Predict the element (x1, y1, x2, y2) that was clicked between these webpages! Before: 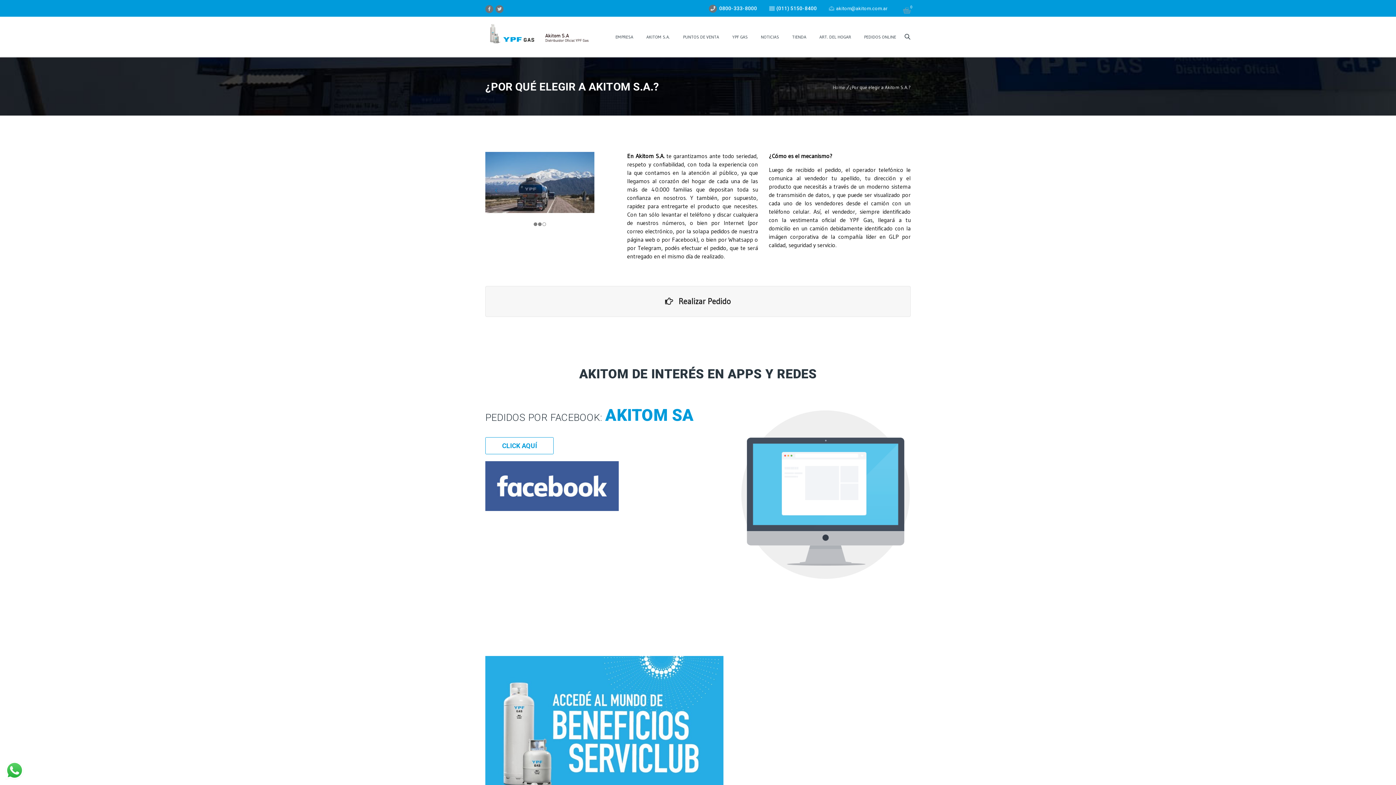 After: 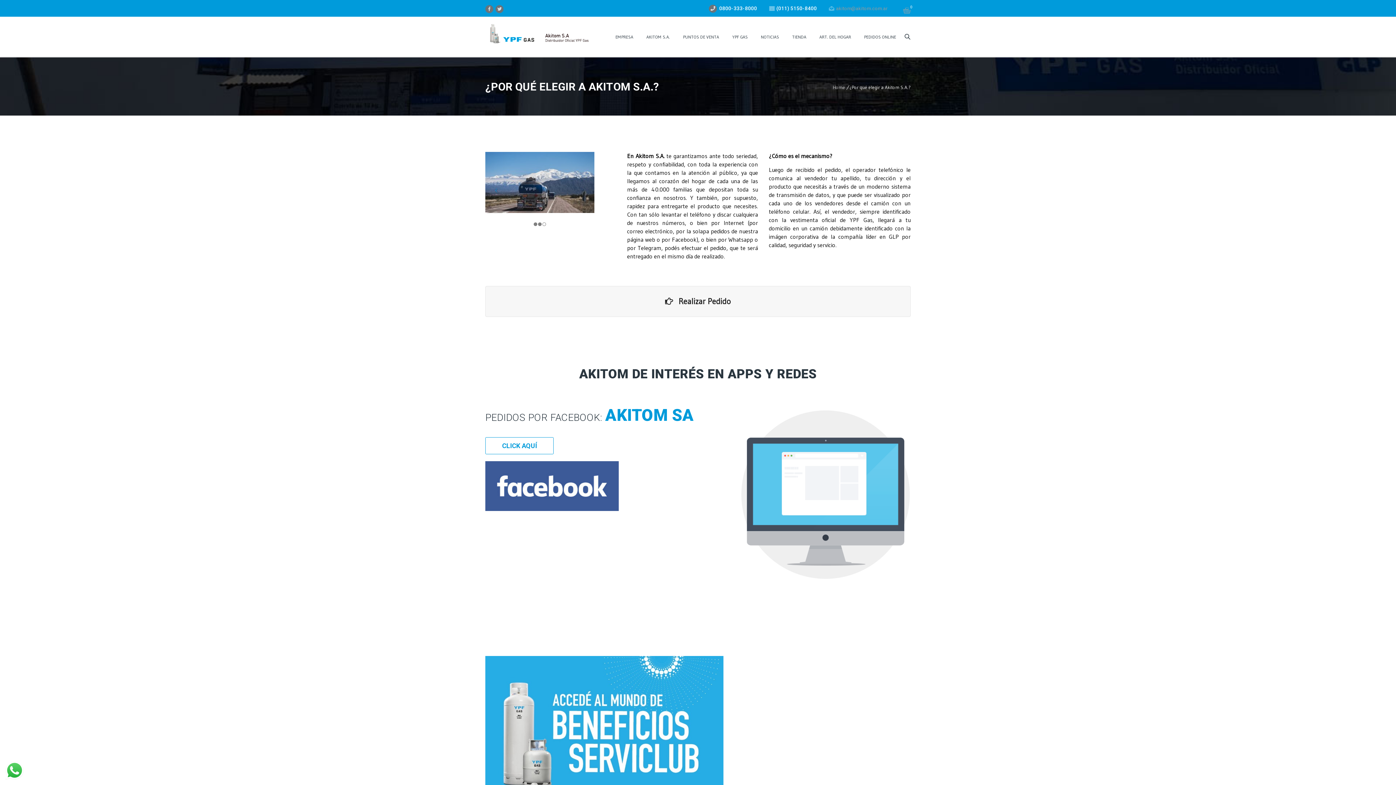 Action: label: akitom@akitom.com.ar bbox: (829, 4, 887, 12)